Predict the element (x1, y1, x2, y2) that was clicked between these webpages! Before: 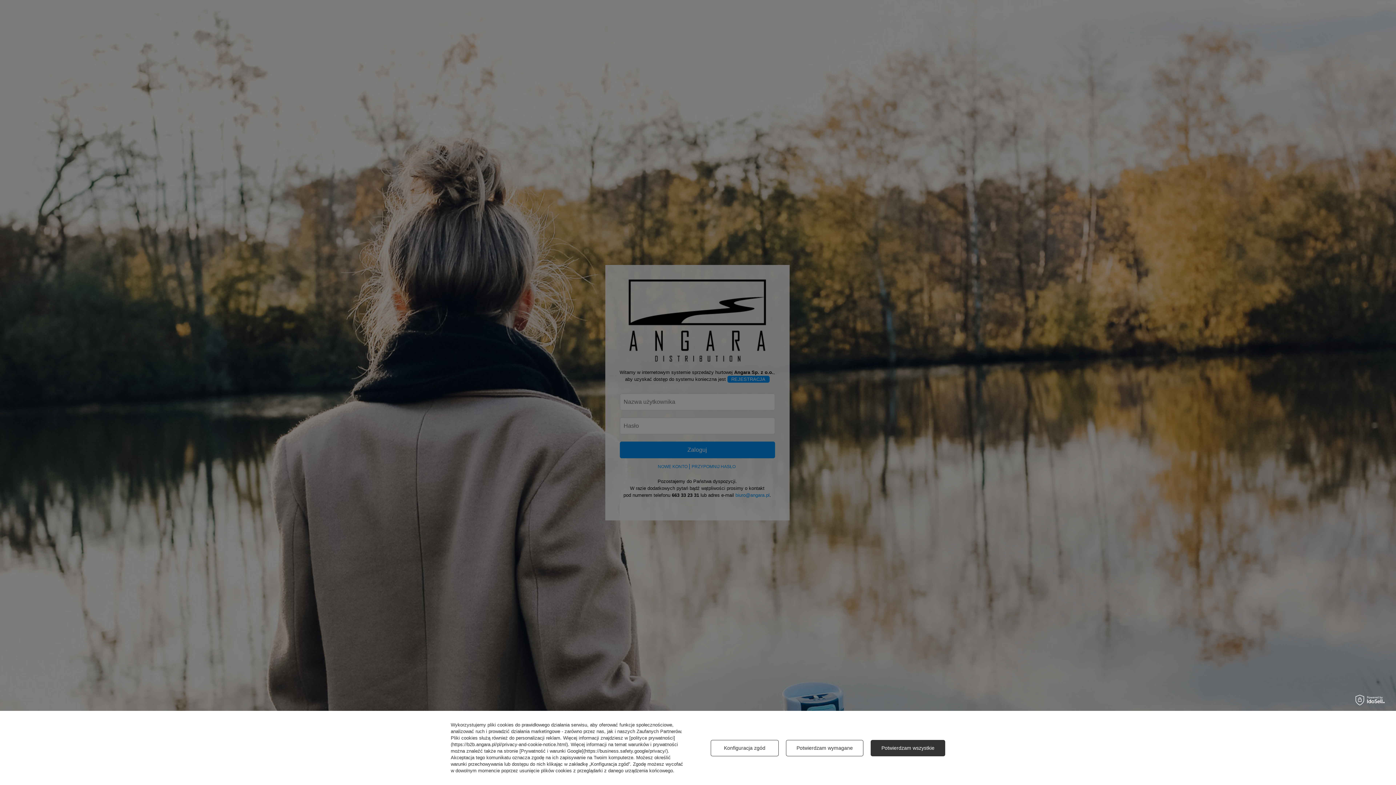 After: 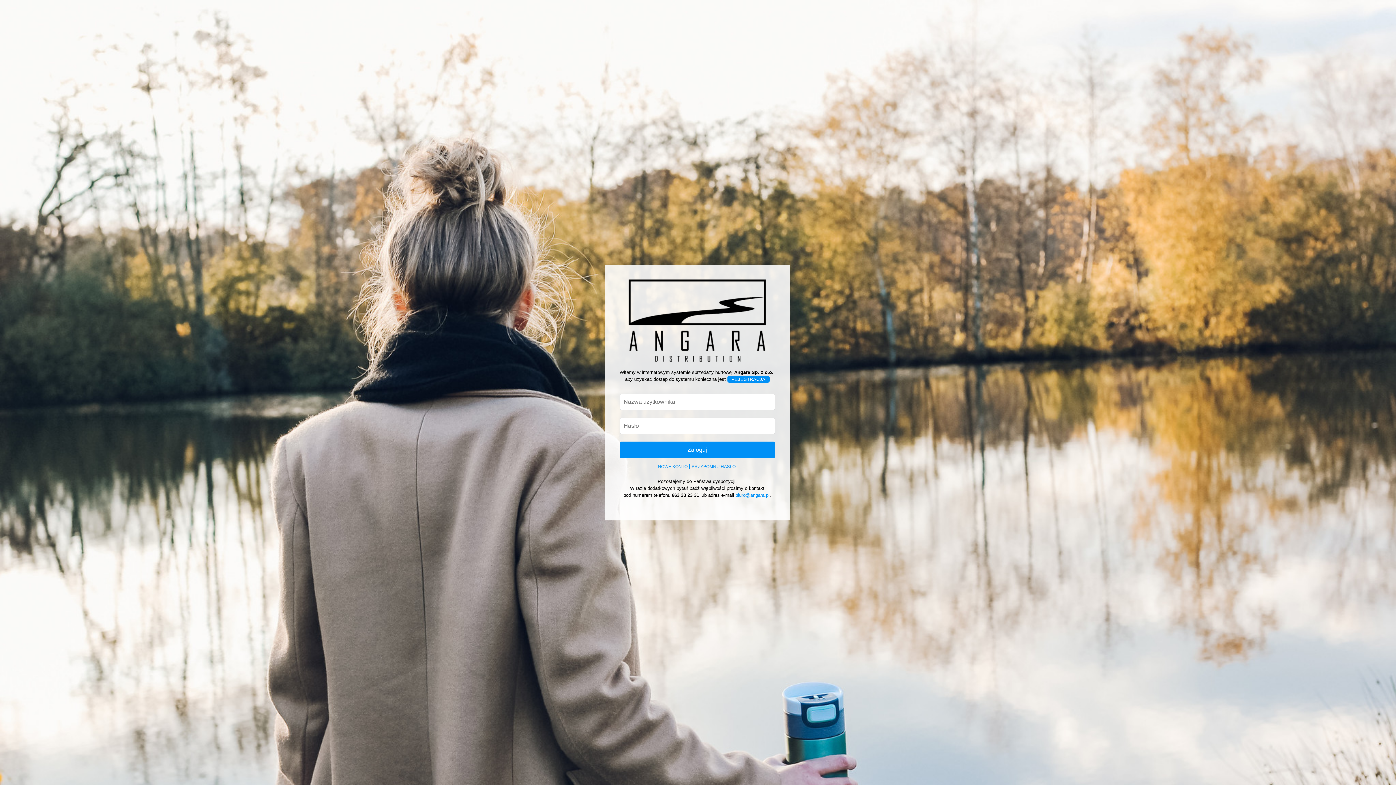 Action: bbox: (786, 740, 863, 756) label: Potwierdzam wymagane